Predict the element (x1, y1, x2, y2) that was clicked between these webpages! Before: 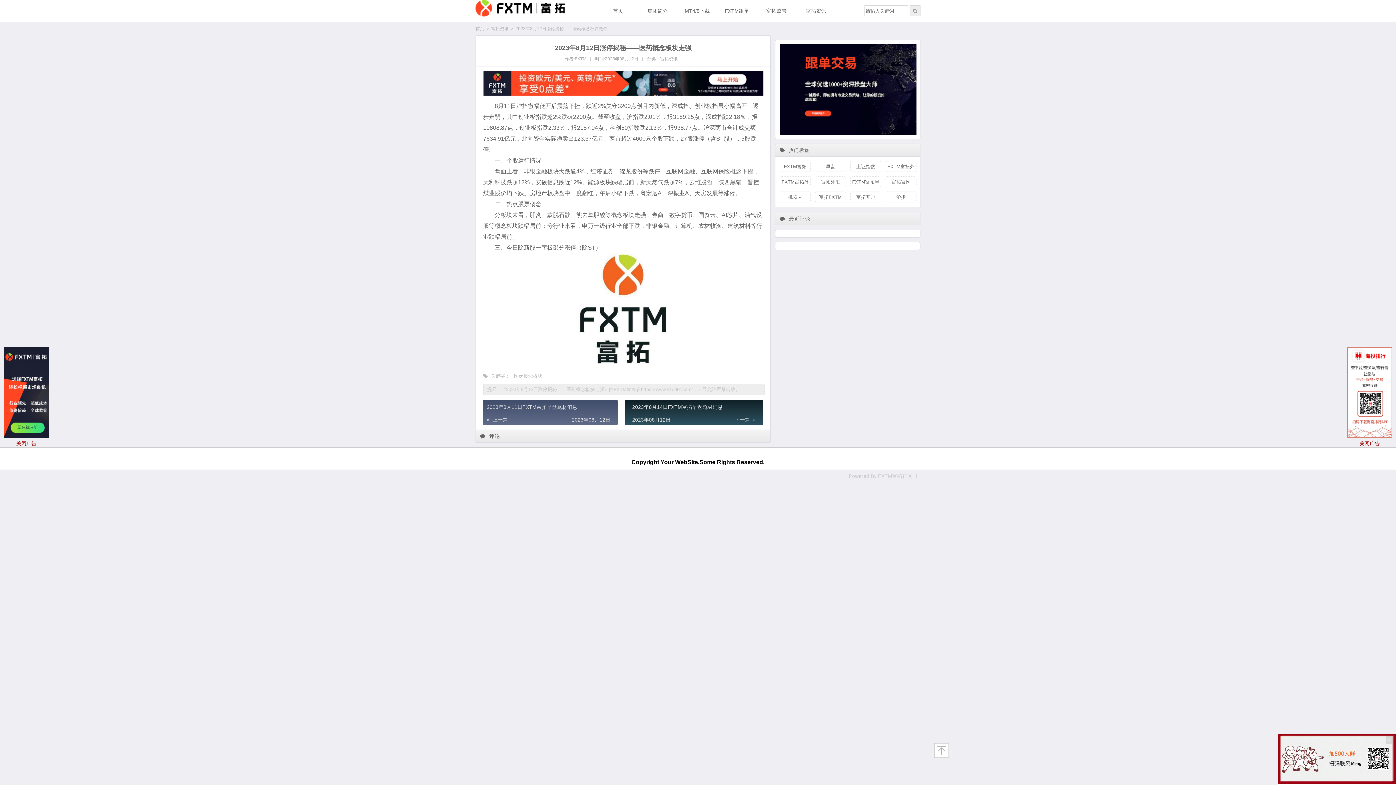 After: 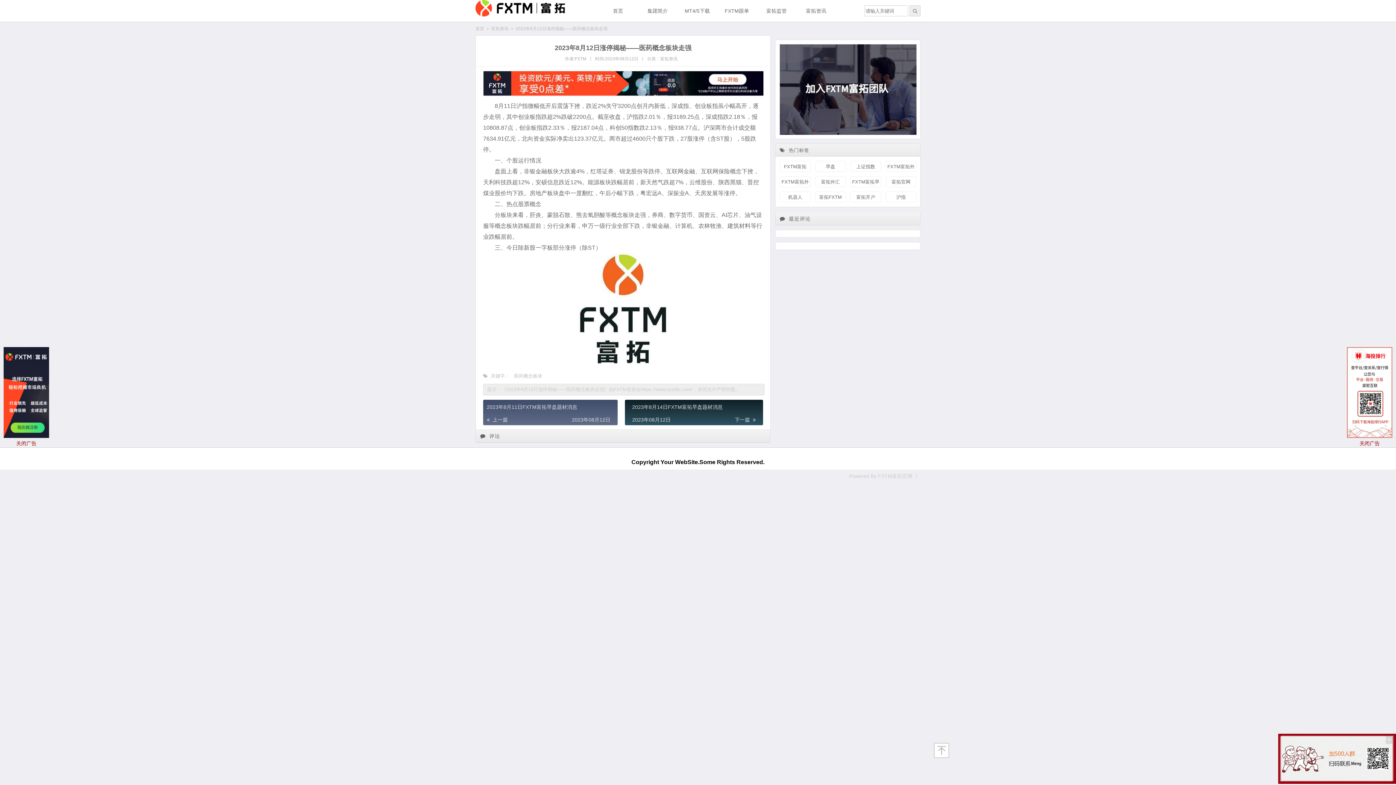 Action: bbox: (483, 373, 512, 378) label:   关键字：  